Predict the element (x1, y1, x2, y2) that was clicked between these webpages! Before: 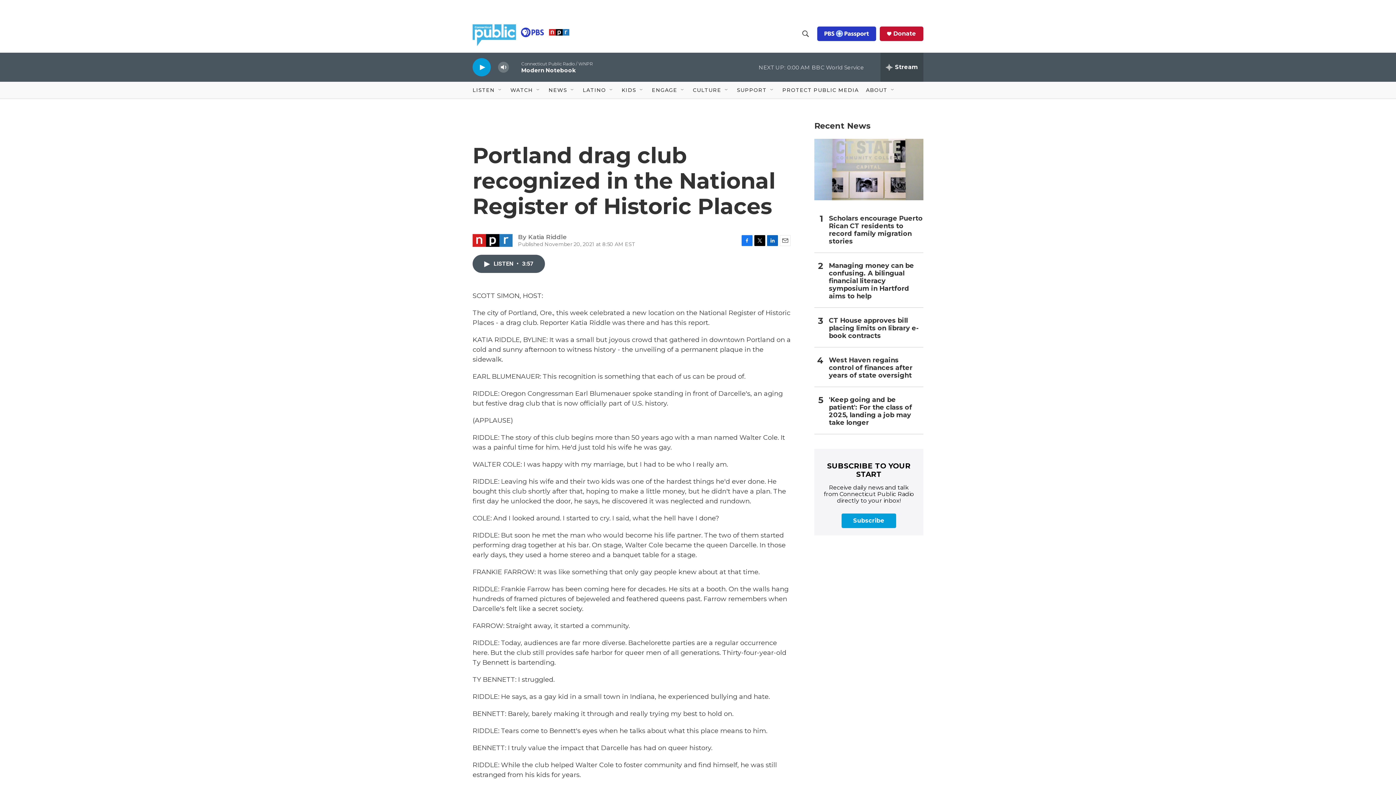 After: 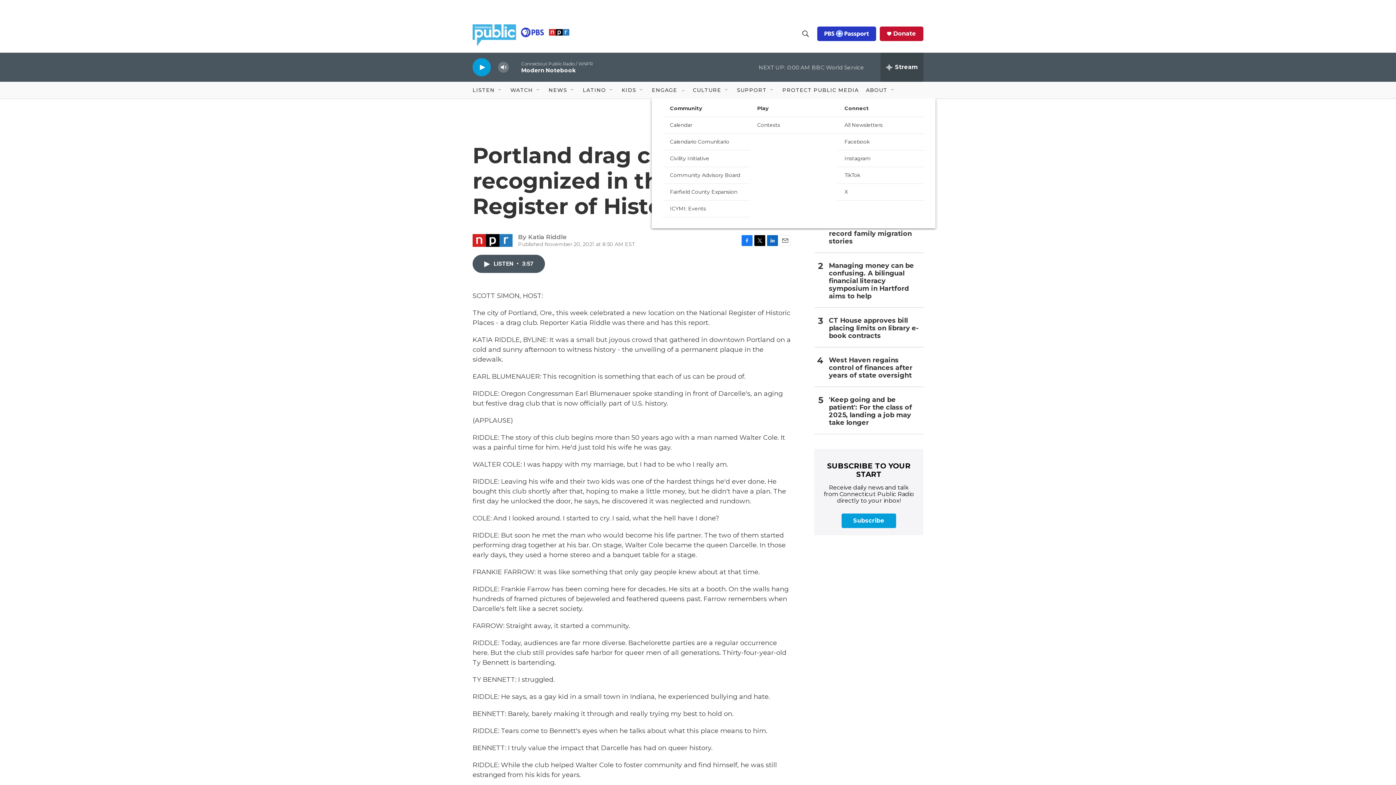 Action: label: Open Sub Navigation bbox: (680, 87, 685, 93)